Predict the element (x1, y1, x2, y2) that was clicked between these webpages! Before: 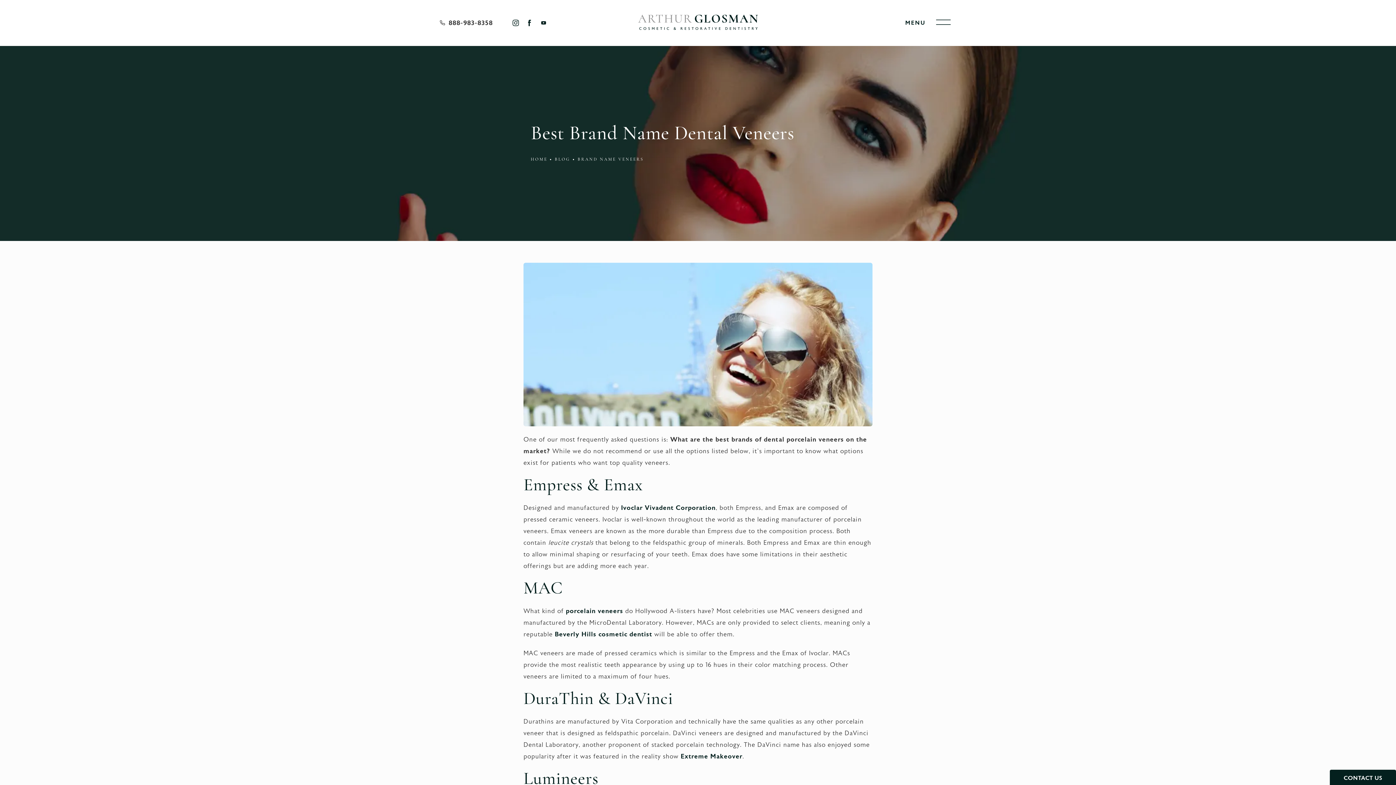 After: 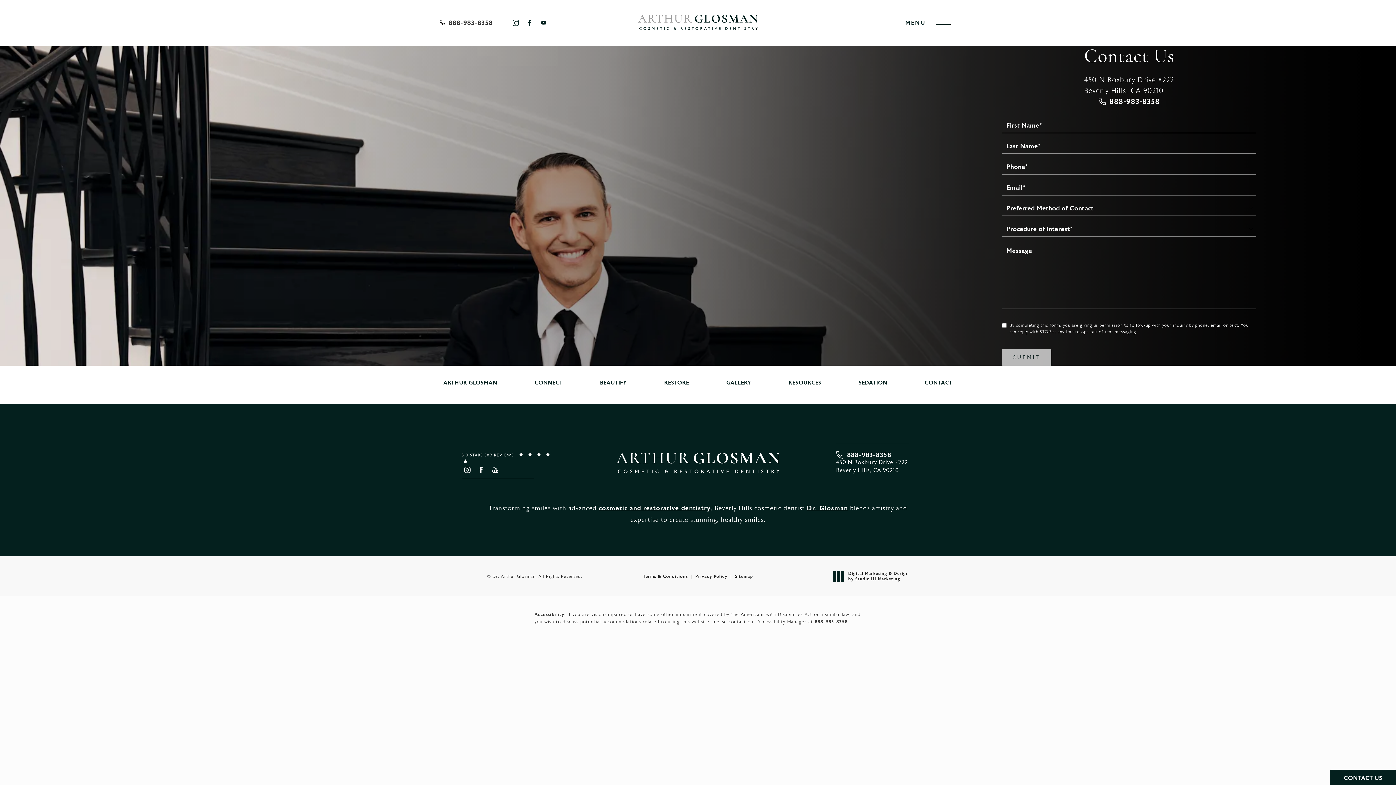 Action: label: Contact Us bbox: (1330, 770, 1396, 785)